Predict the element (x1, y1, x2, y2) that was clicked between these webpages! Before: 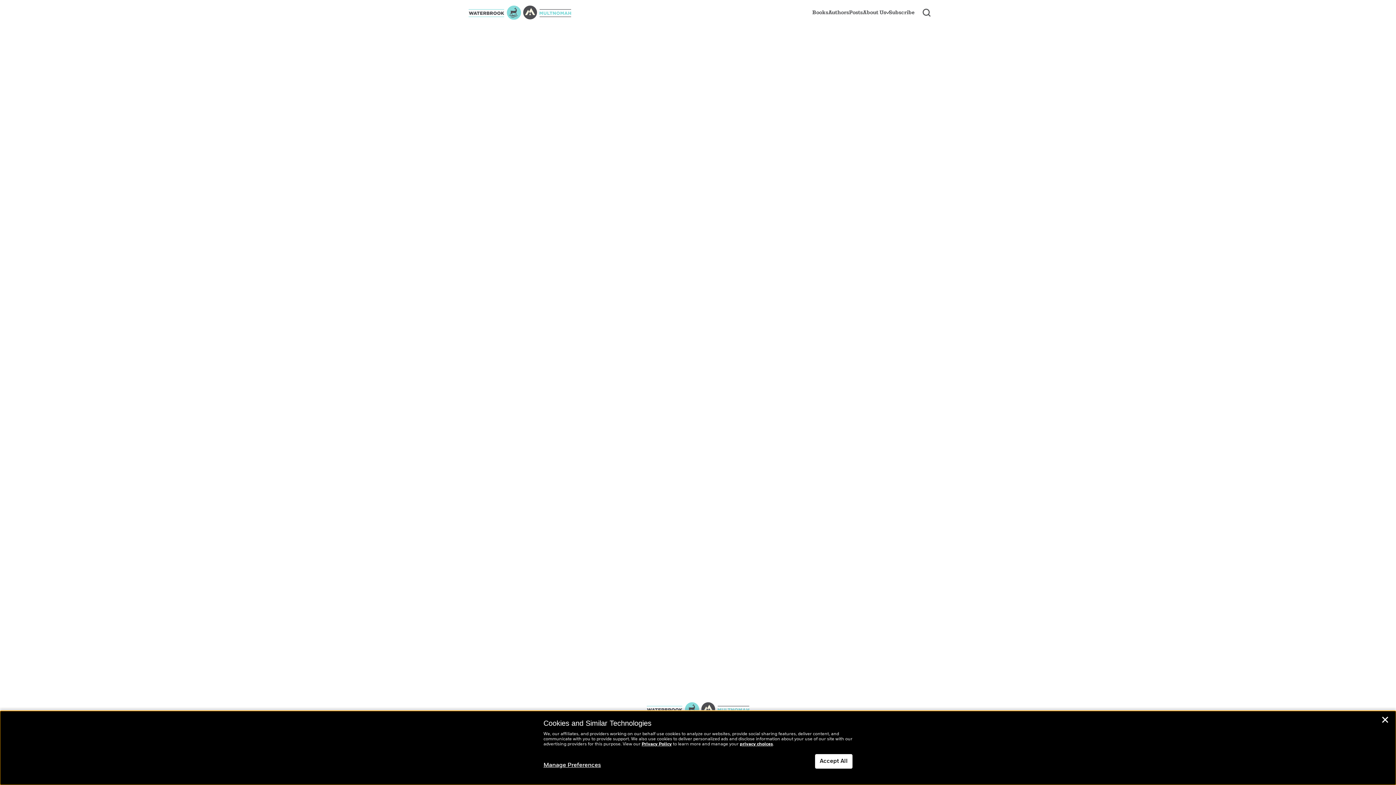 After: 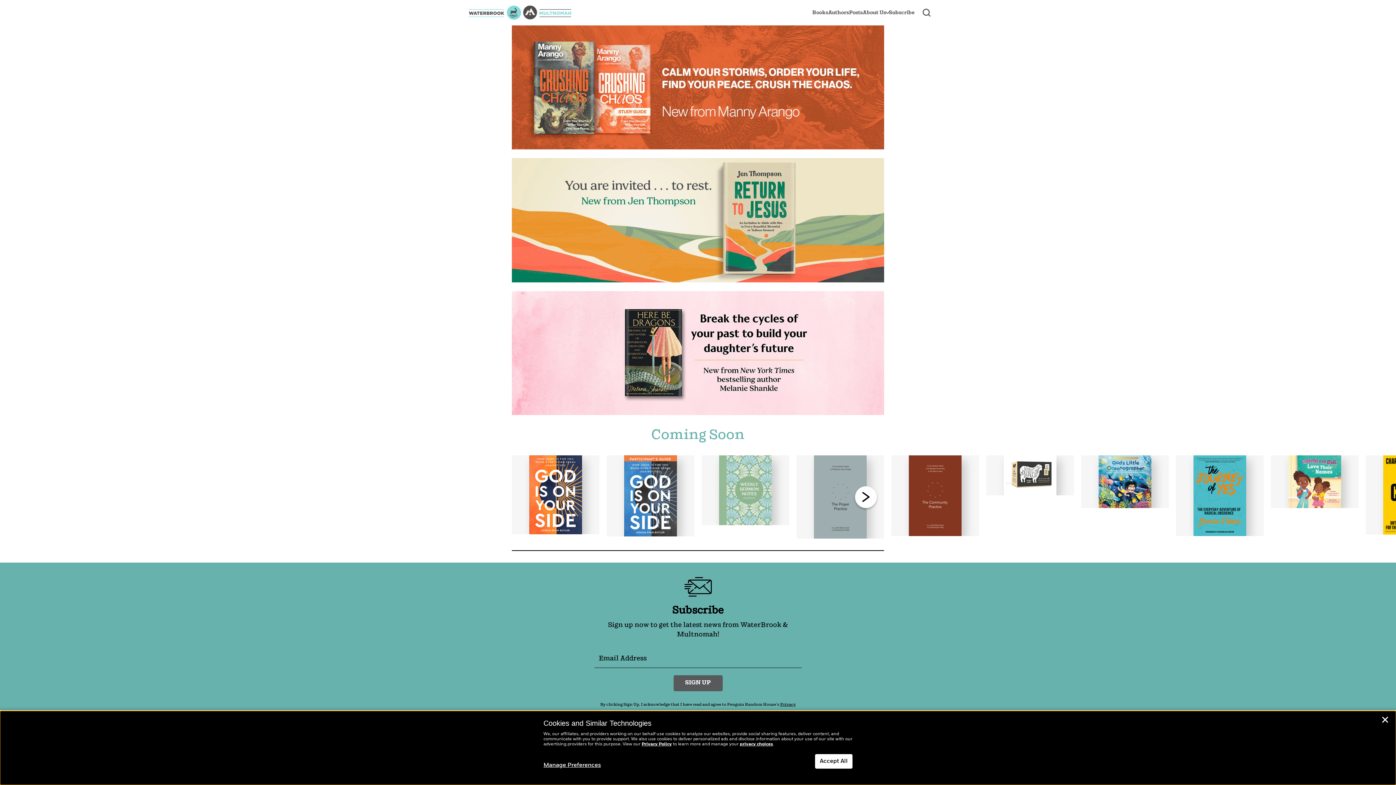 Action: bbox: (465, 3, 597, 21)